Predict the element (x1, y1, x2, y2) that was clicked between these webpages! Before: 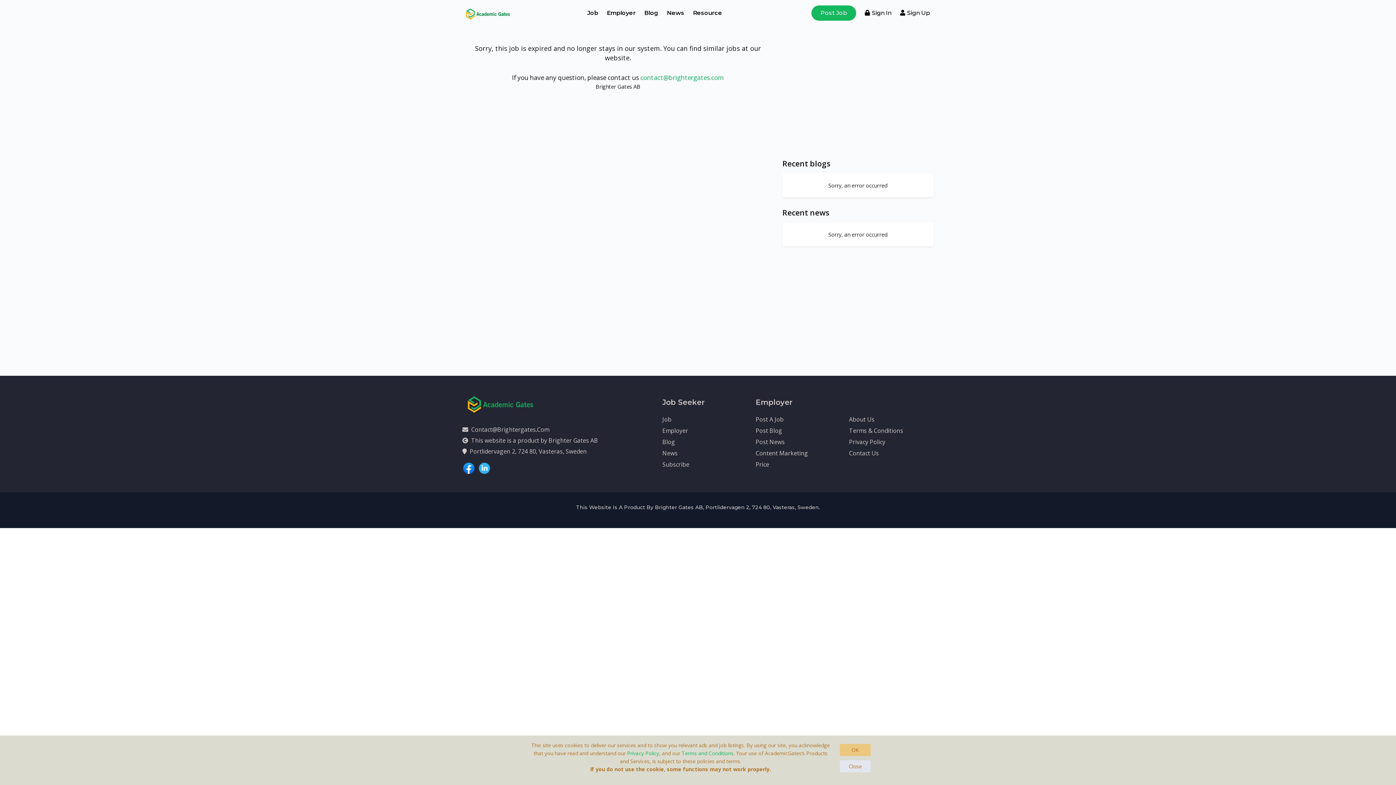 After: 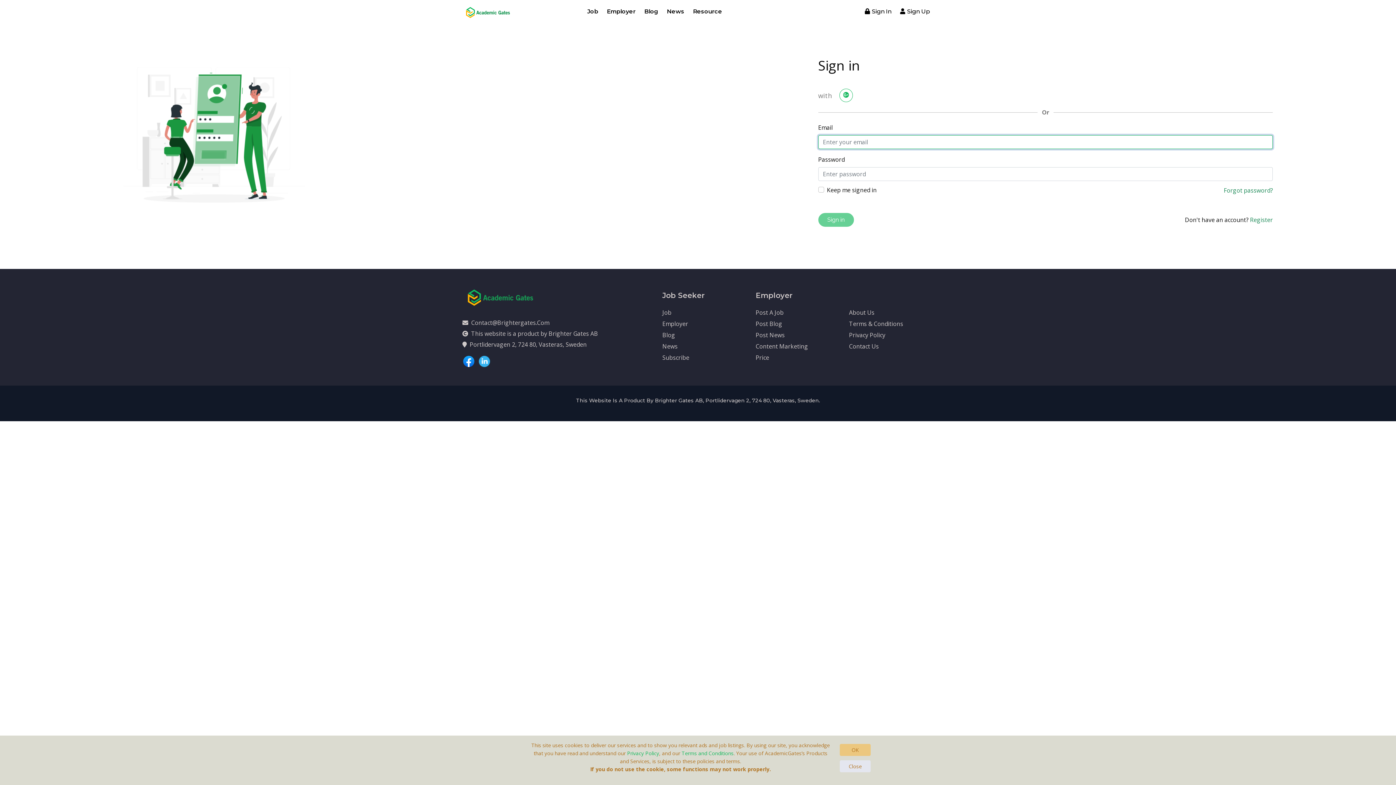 Action: label: Post Blog bbox: (755, 426, 782, 434)